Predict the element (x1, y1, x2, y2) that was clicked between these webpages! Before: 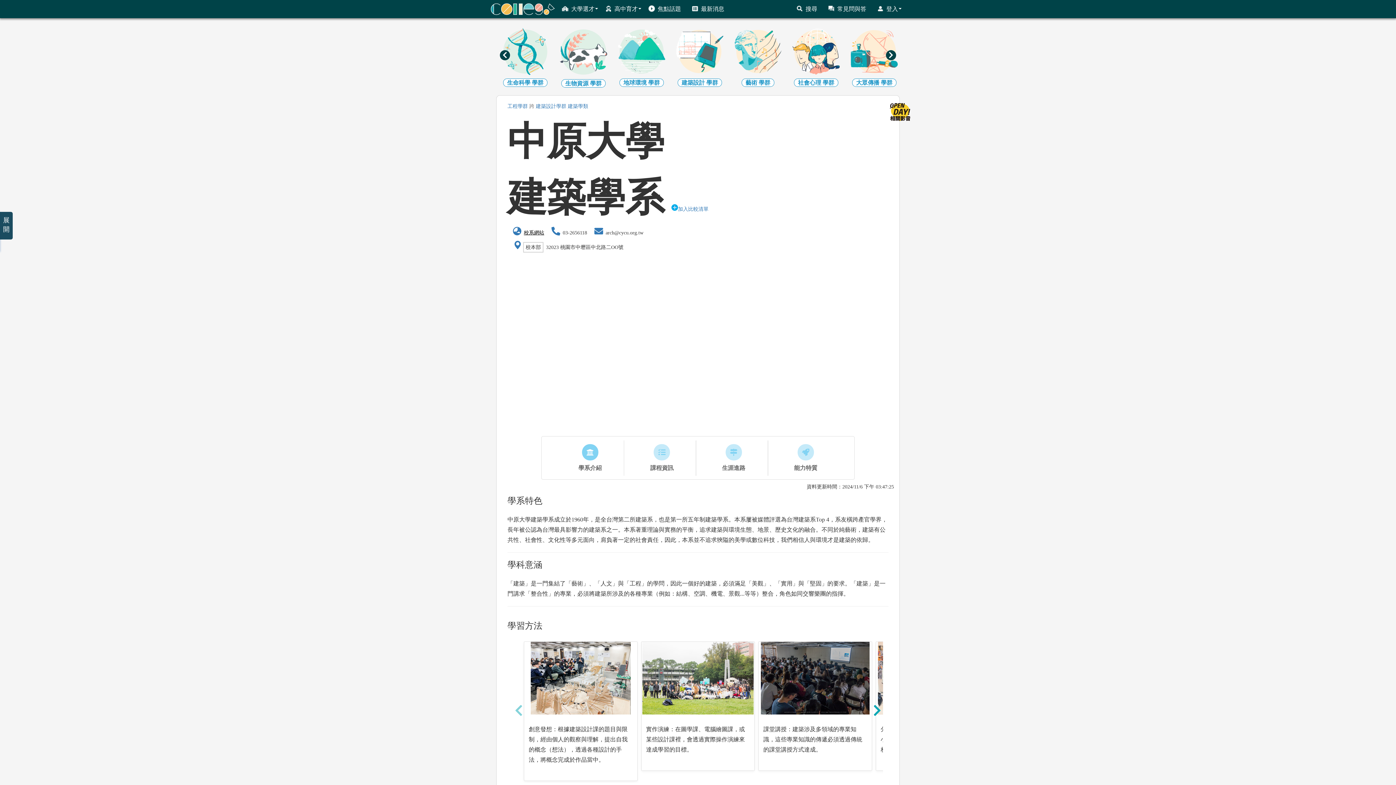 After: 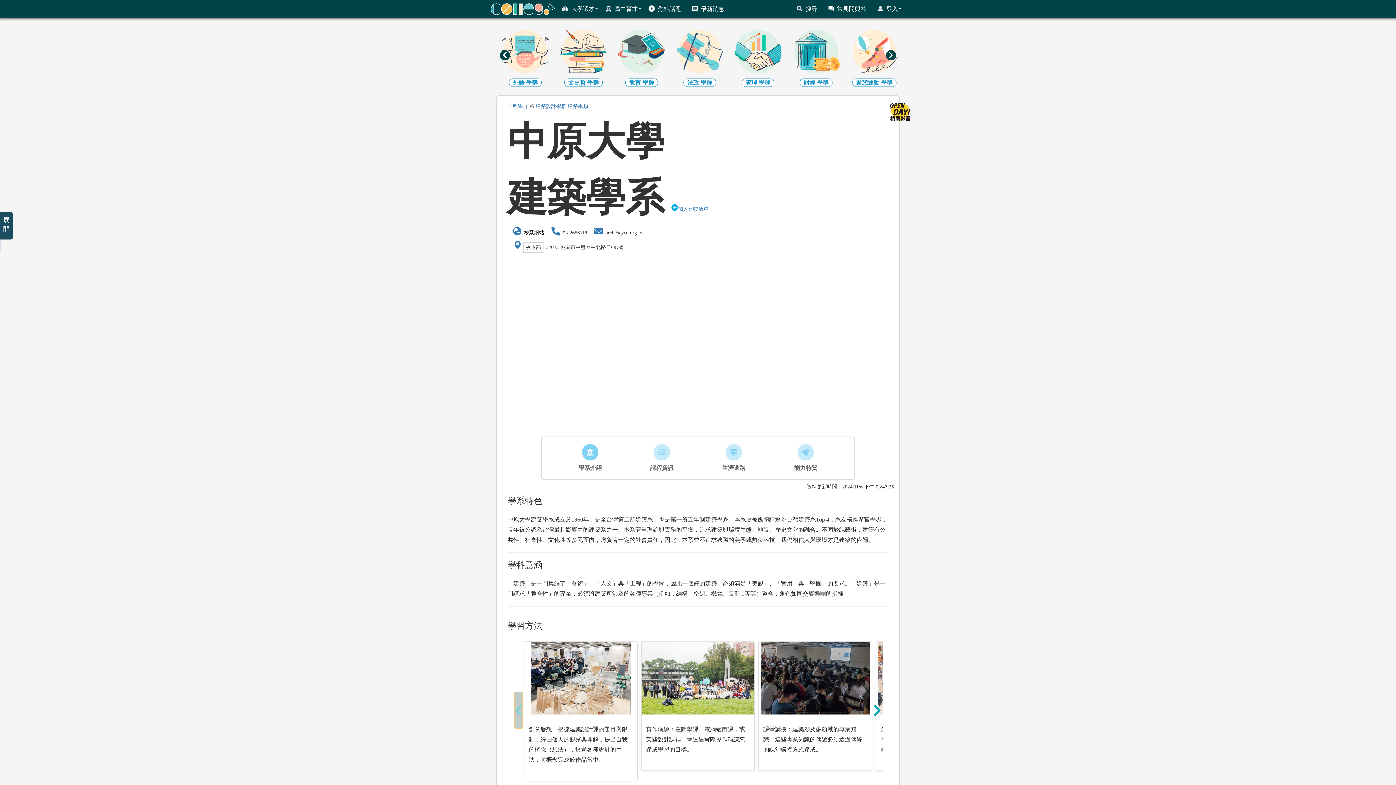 Action: bbox: (514, 692, 522, 728)